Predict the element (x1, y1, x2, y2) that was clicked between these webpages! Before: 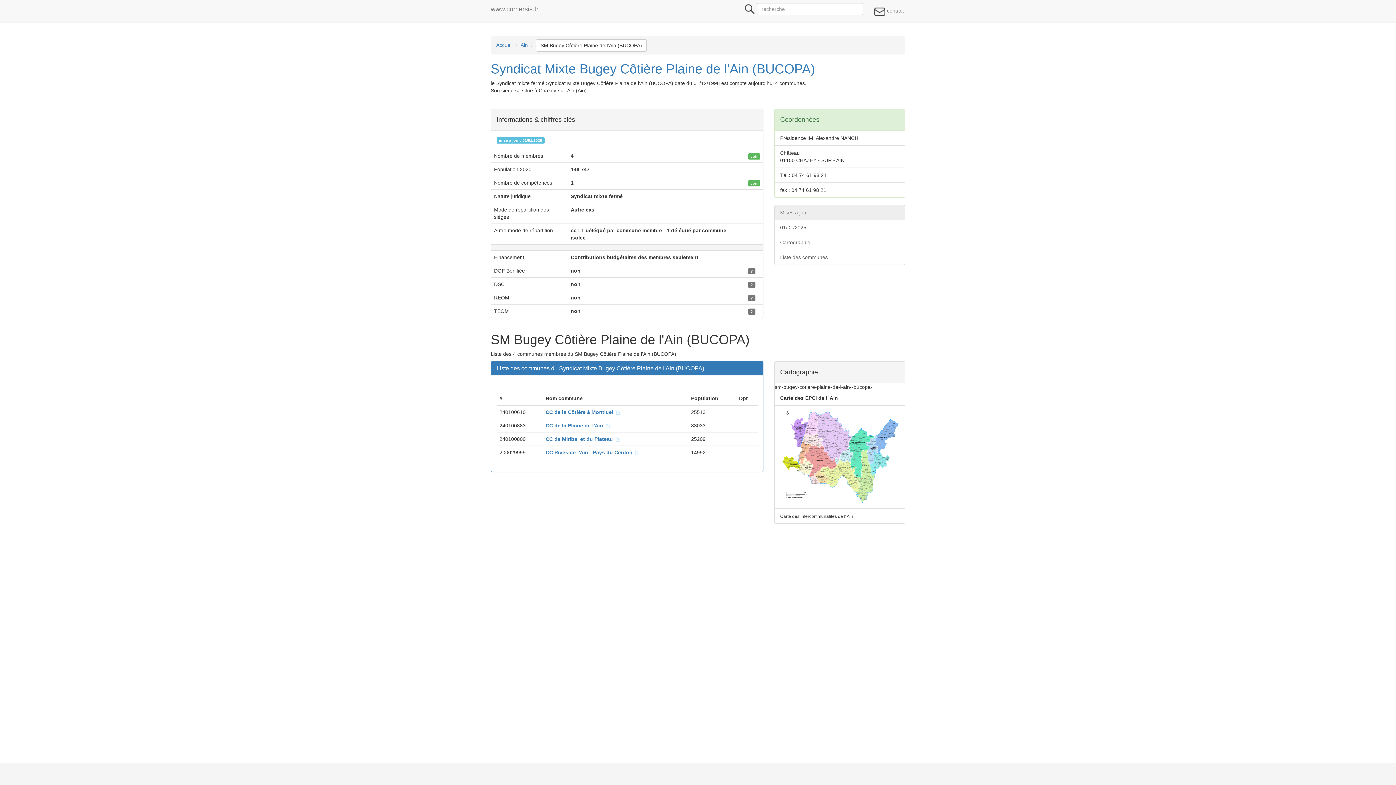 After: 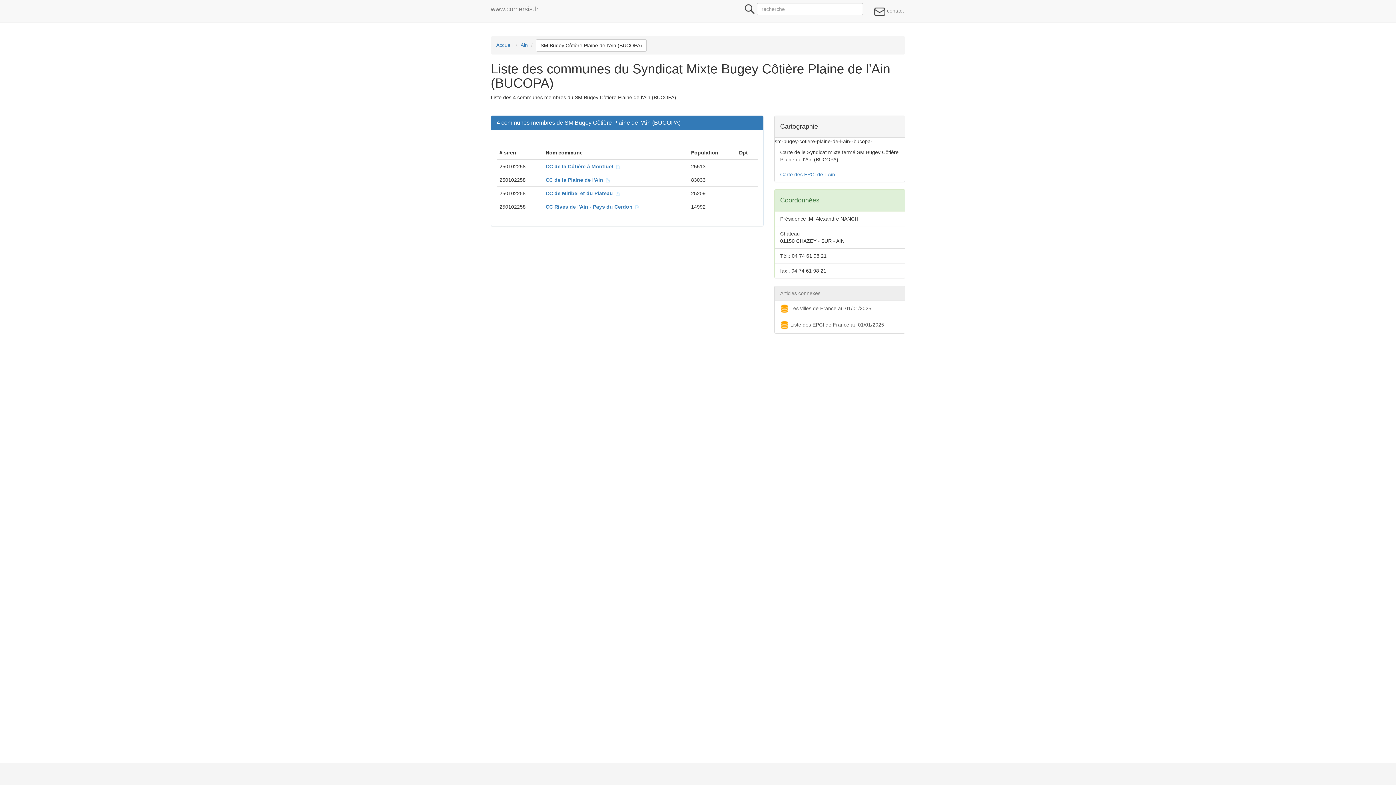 Action: bbox: (748, 153, 760, 158) label: voir